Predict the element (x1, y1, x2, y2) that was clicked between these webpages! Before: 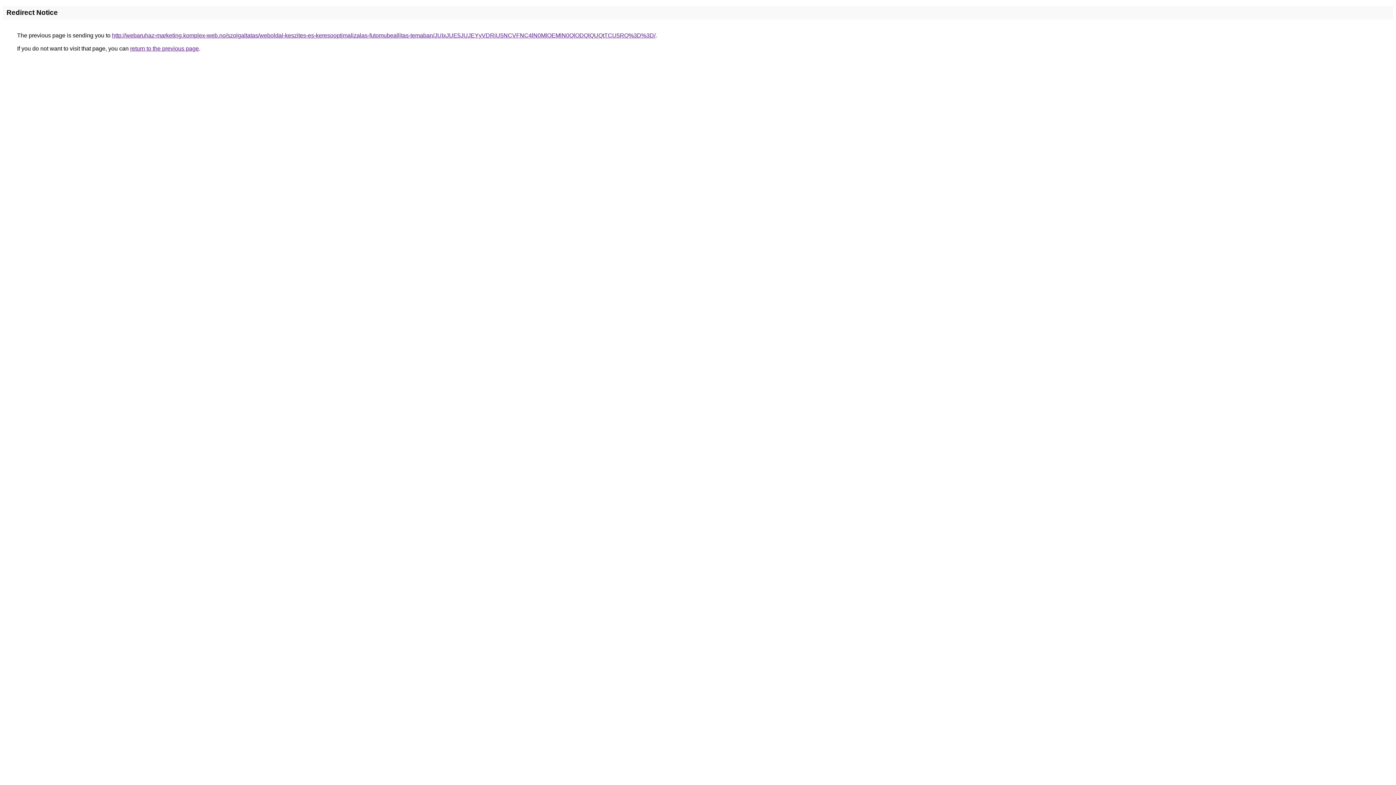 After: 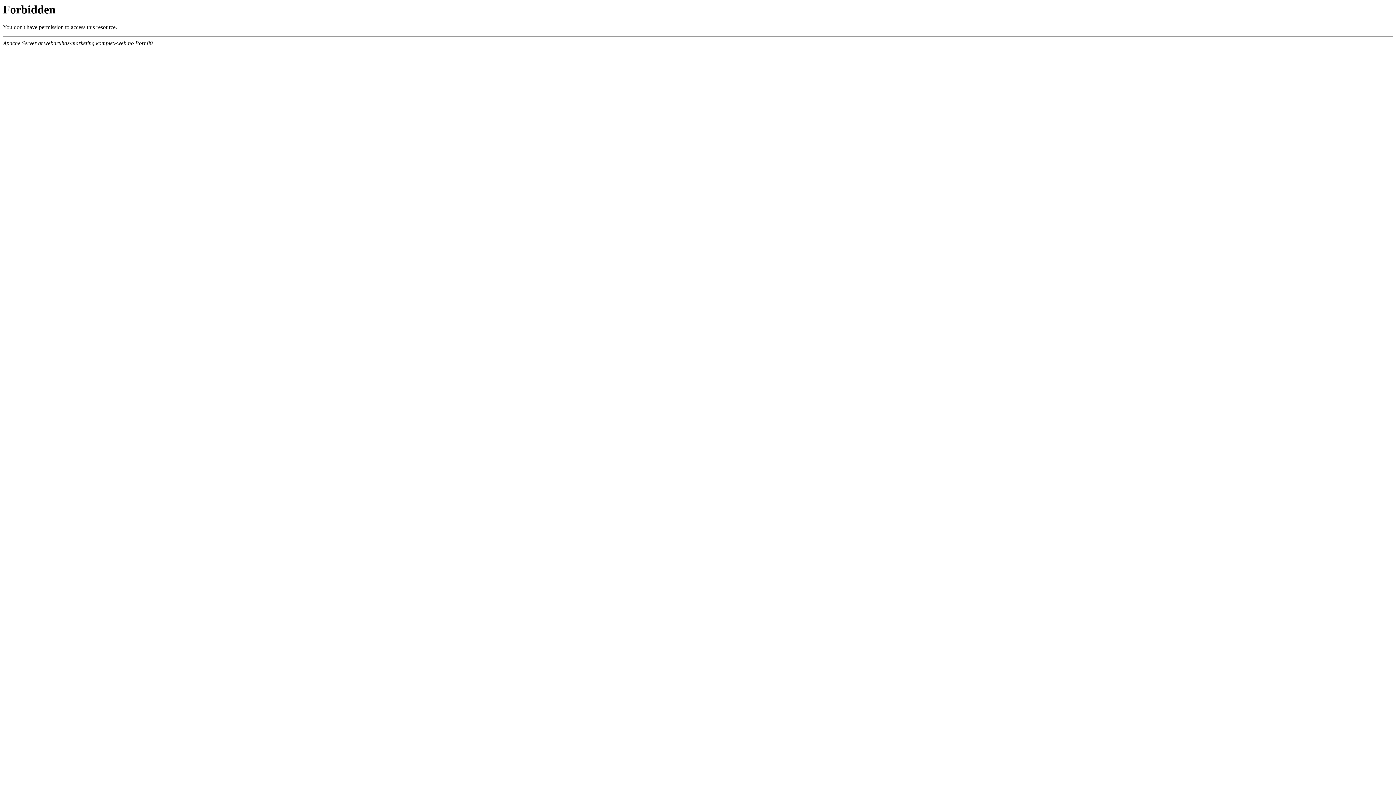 Action: label: http://webaruhaz-marketing.komplex-web.no/szolgaltatas/weboldal-keszites-es-keresooptimalizalas-futomubeallitas-temaban/JUIxJUE5JUJEYyVDRiU5NCVFNC4lN0MlOEMlN0QlODQlQUQtTCU5RQ%3D%3D/ bbox: (112, 32, 655, 38)